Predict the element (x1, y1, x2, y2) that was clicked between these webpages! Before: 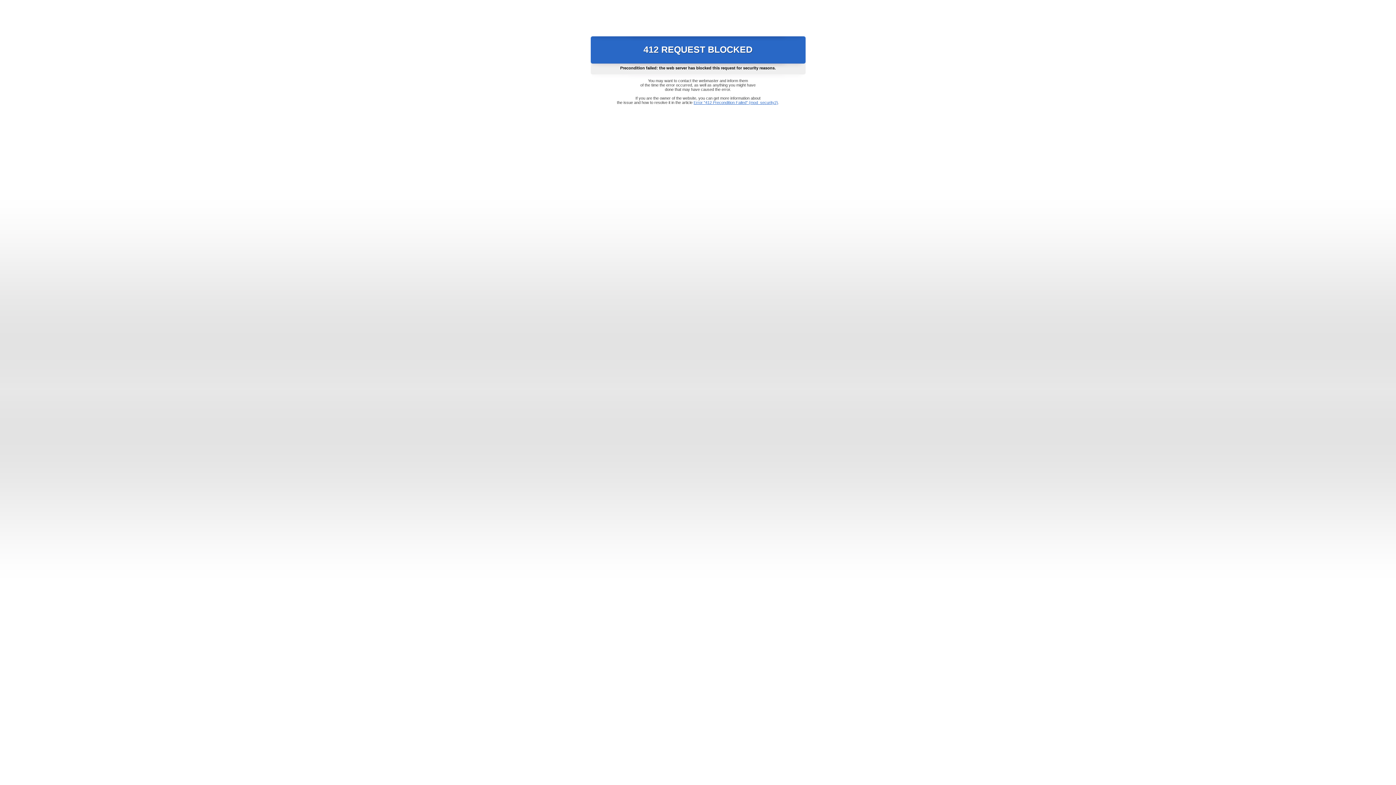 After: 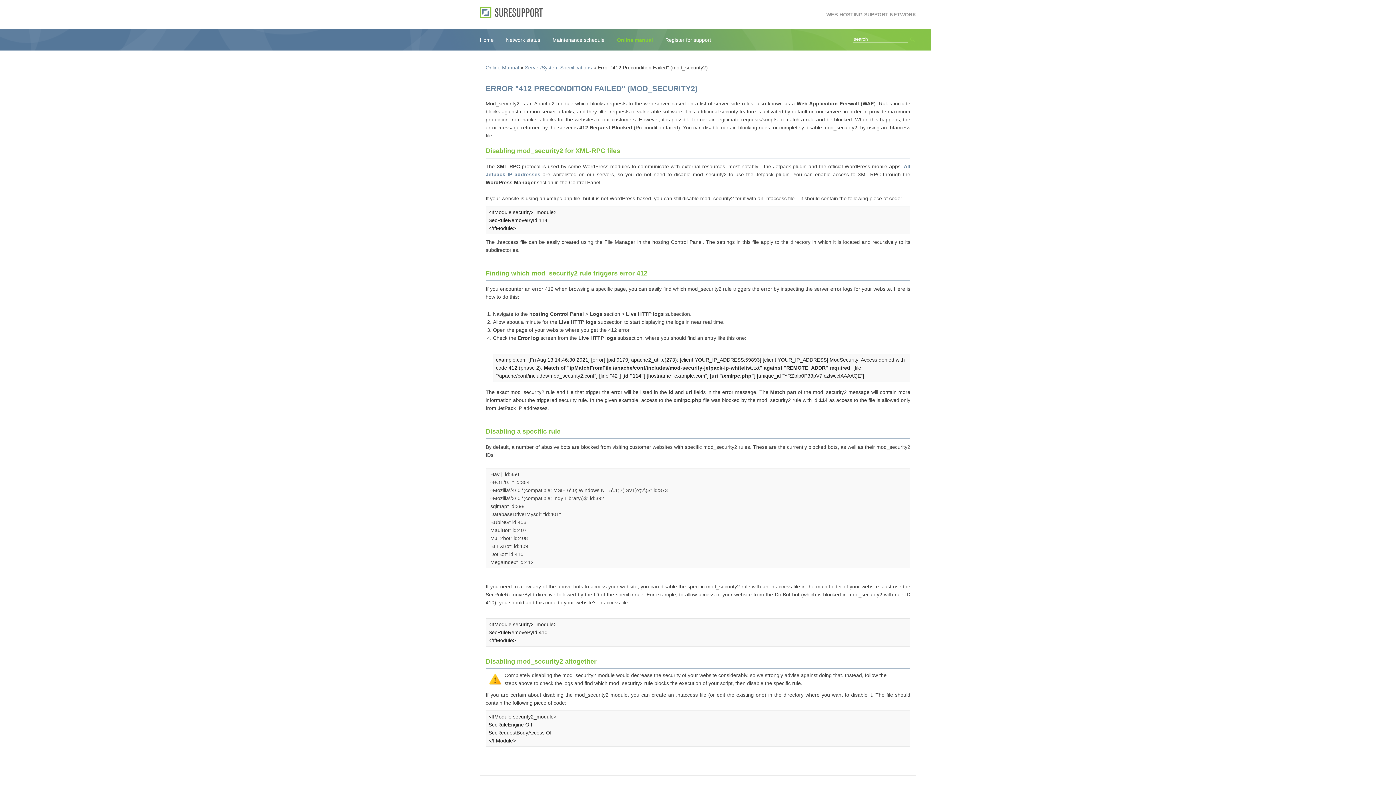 Action: label: Error "412 Precondition Failed" (mod_security2) bbox: (693, 100, 778, 104)